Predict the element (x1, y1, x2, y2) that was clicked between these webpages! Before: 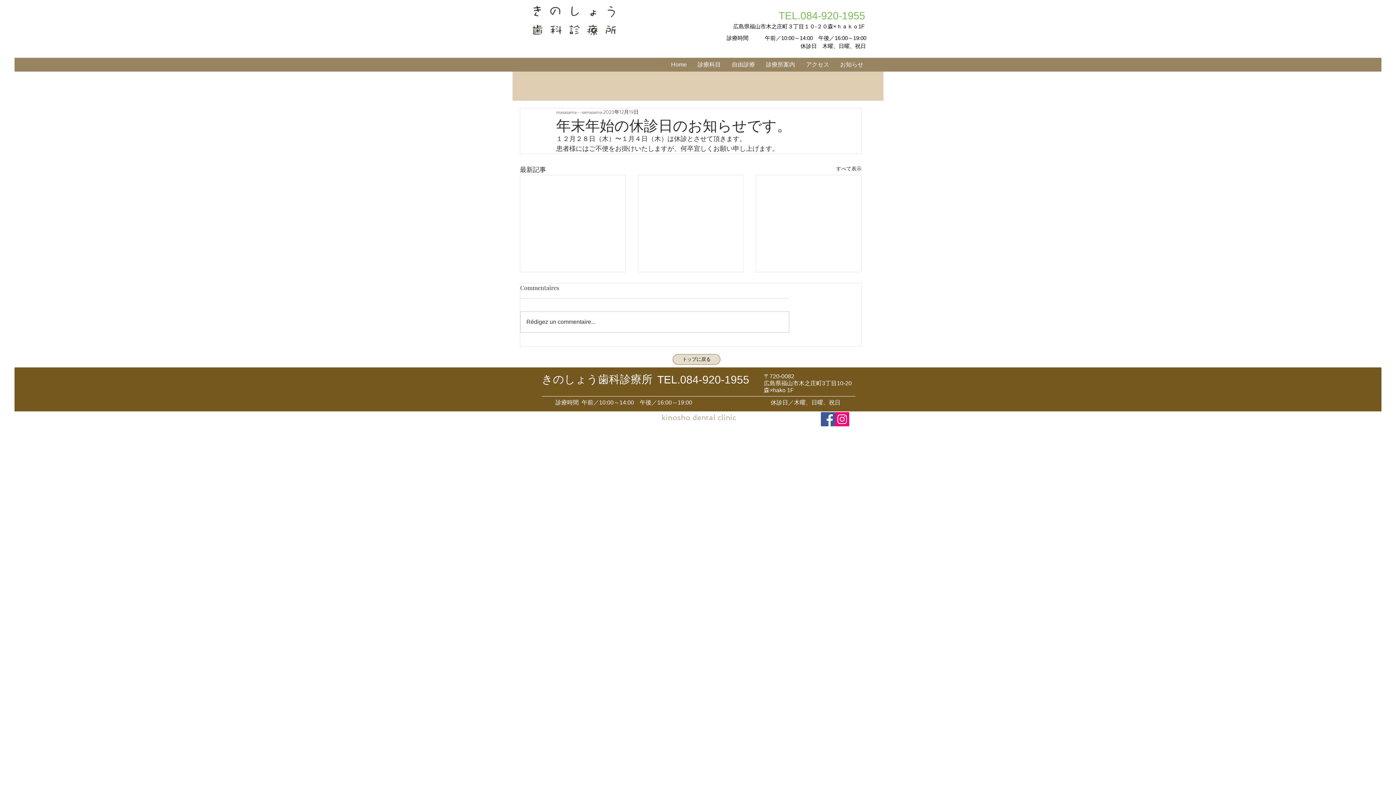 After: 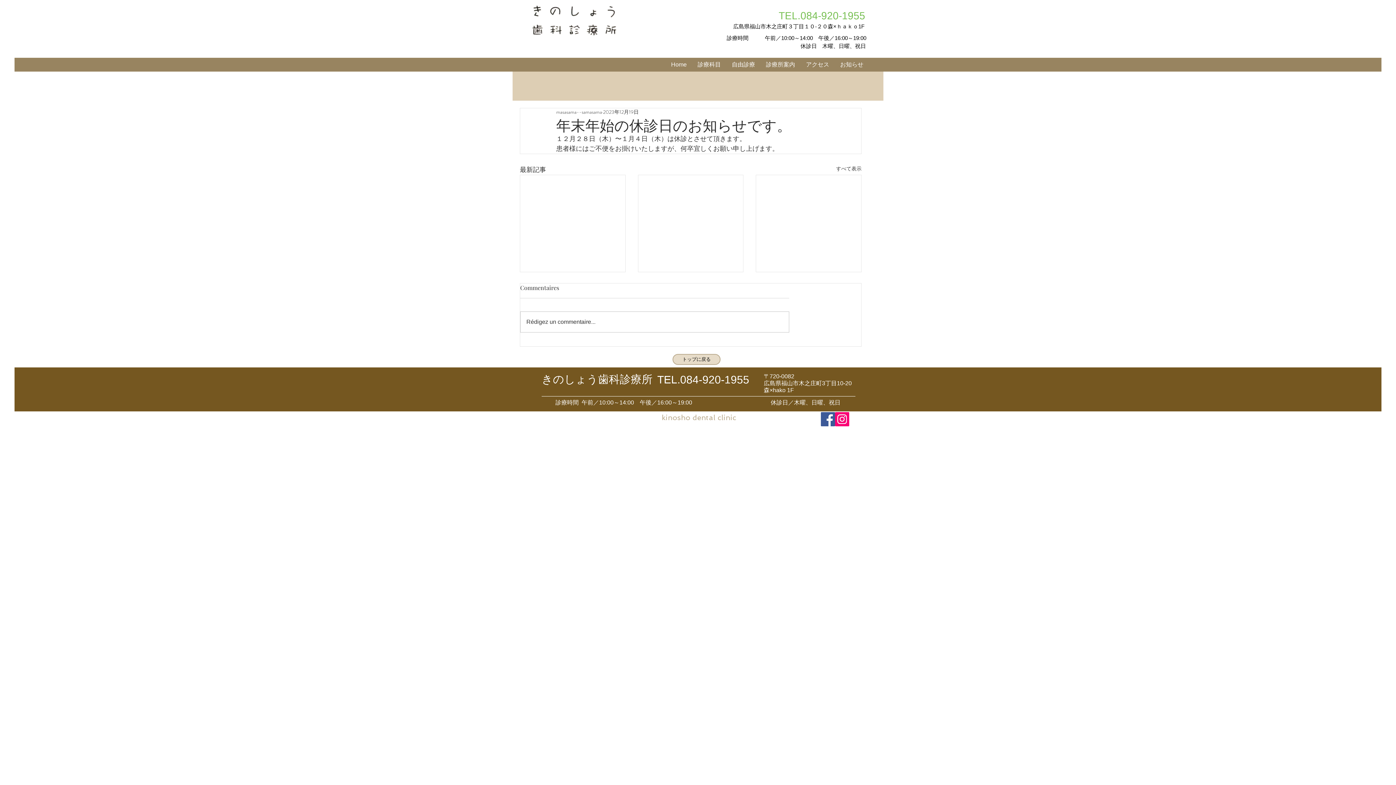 Action: label: Facebook bbox: (821, 412, 835, 426)